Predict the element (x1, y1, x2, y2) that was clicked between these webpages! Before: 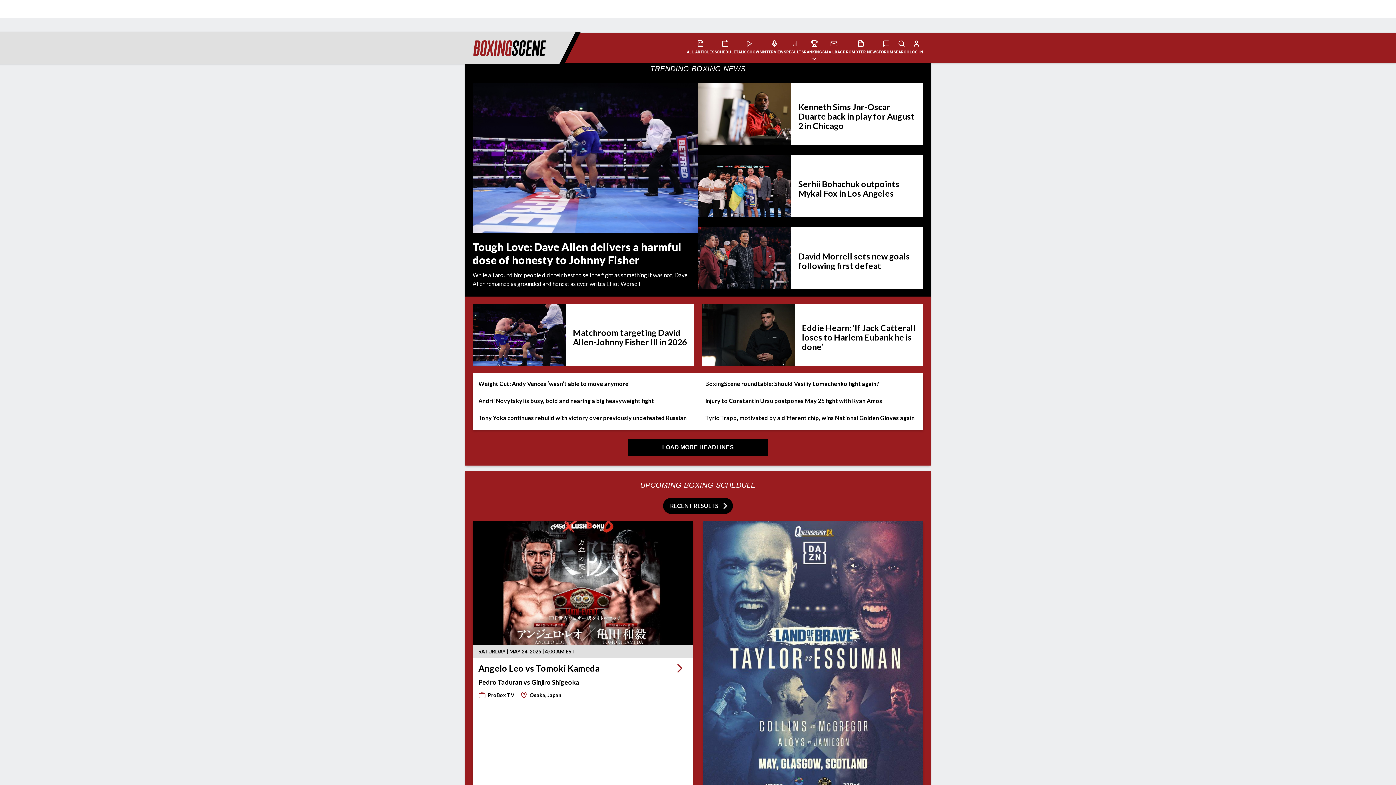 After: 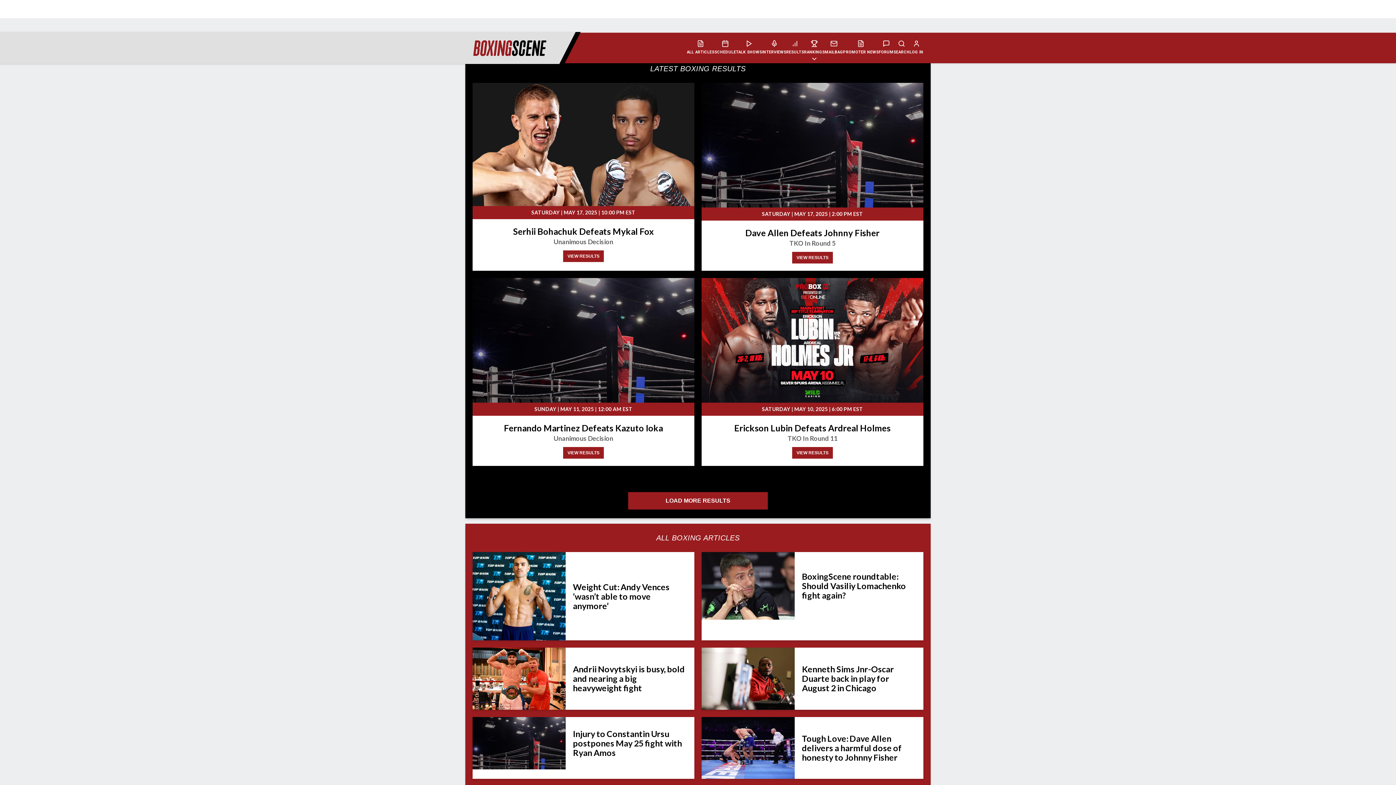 Action: bbox: (786, 40, 804, 54) label: RESULTS